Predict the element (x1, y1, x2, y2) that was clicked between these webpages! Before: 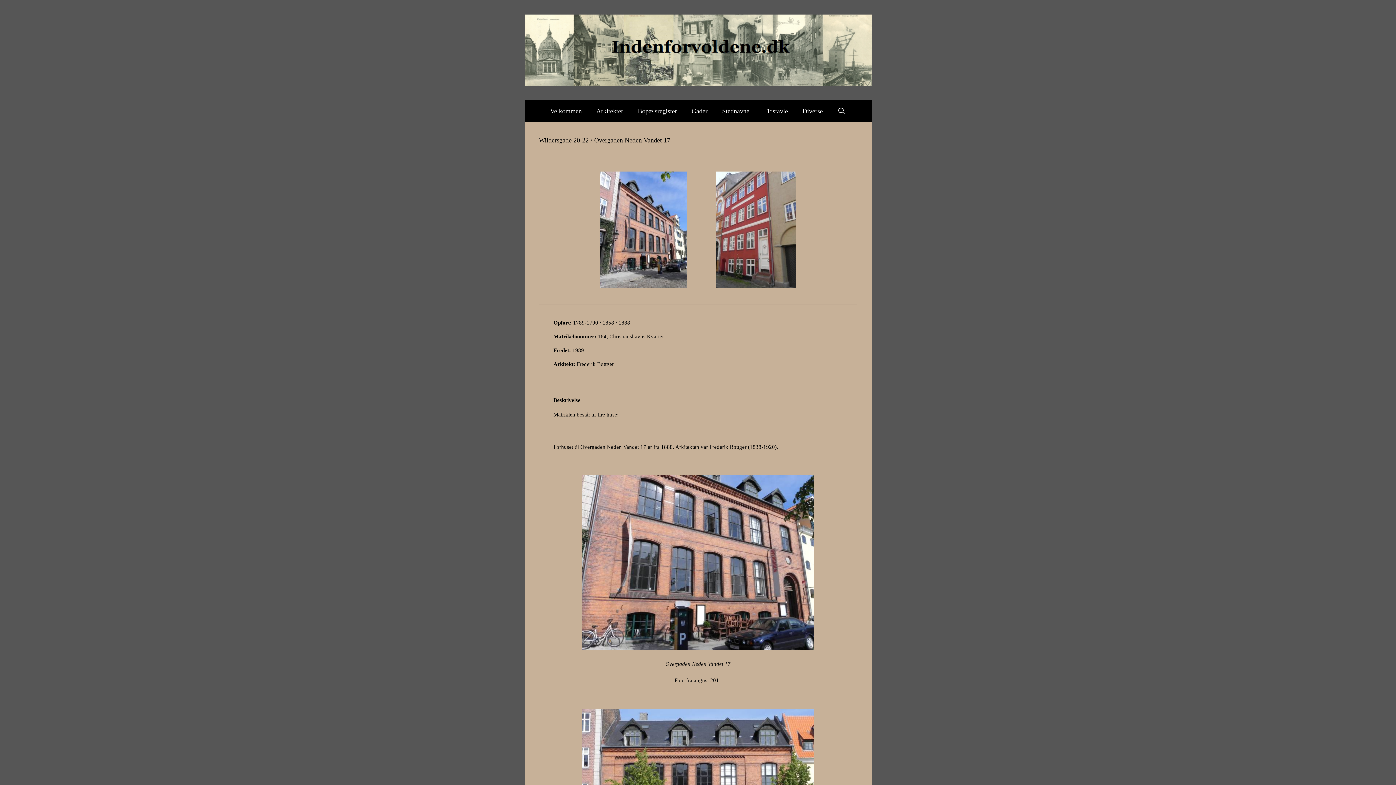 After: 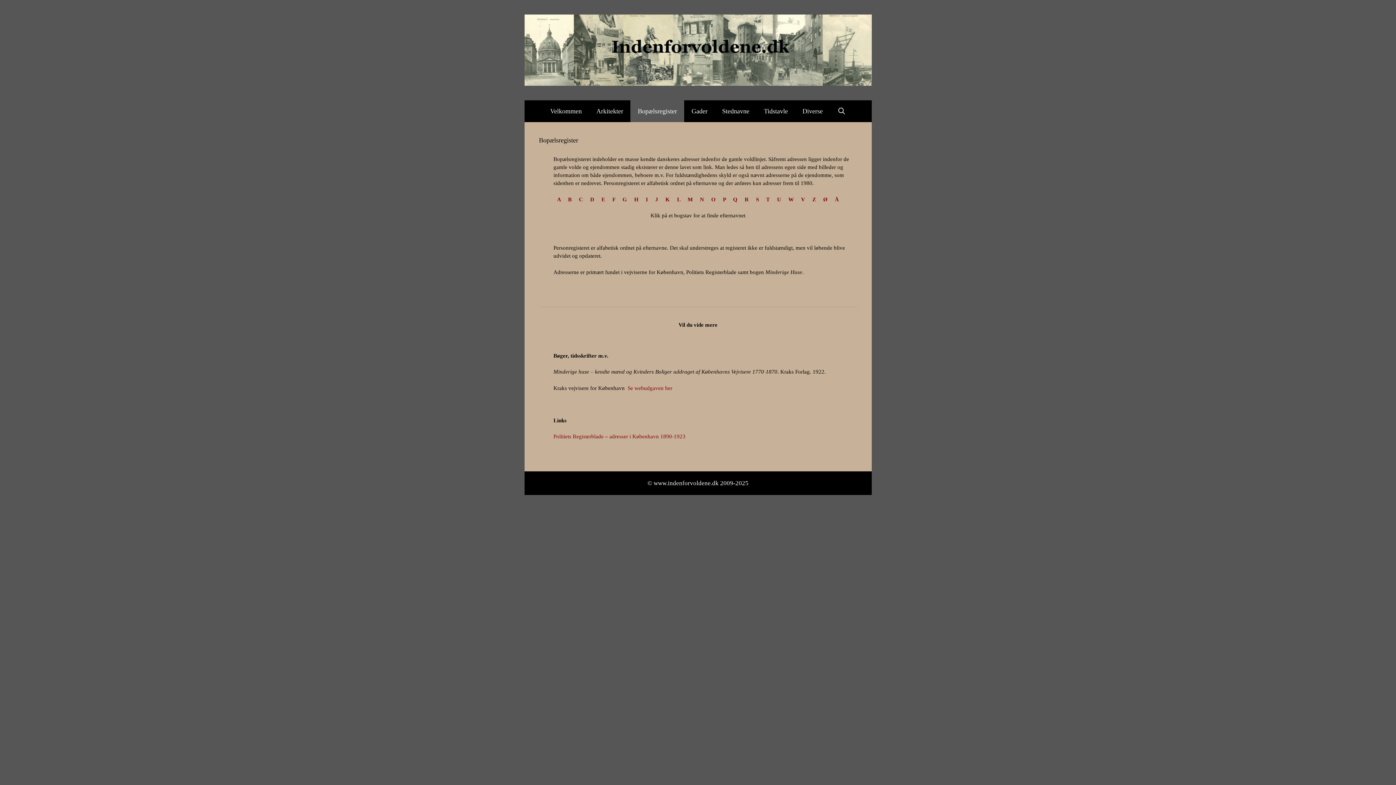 Action: label: Bopælsregister bbox: (630, 100, 684, 122)